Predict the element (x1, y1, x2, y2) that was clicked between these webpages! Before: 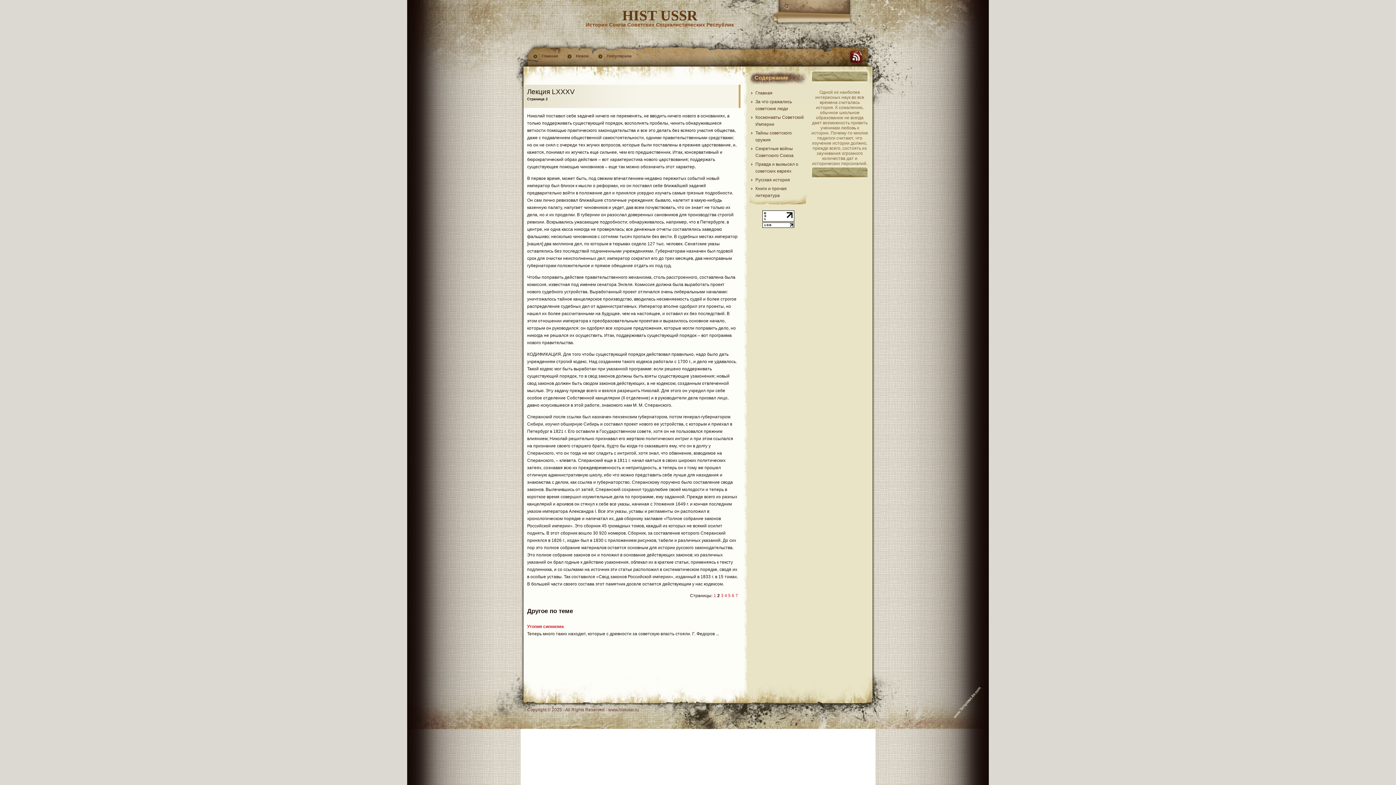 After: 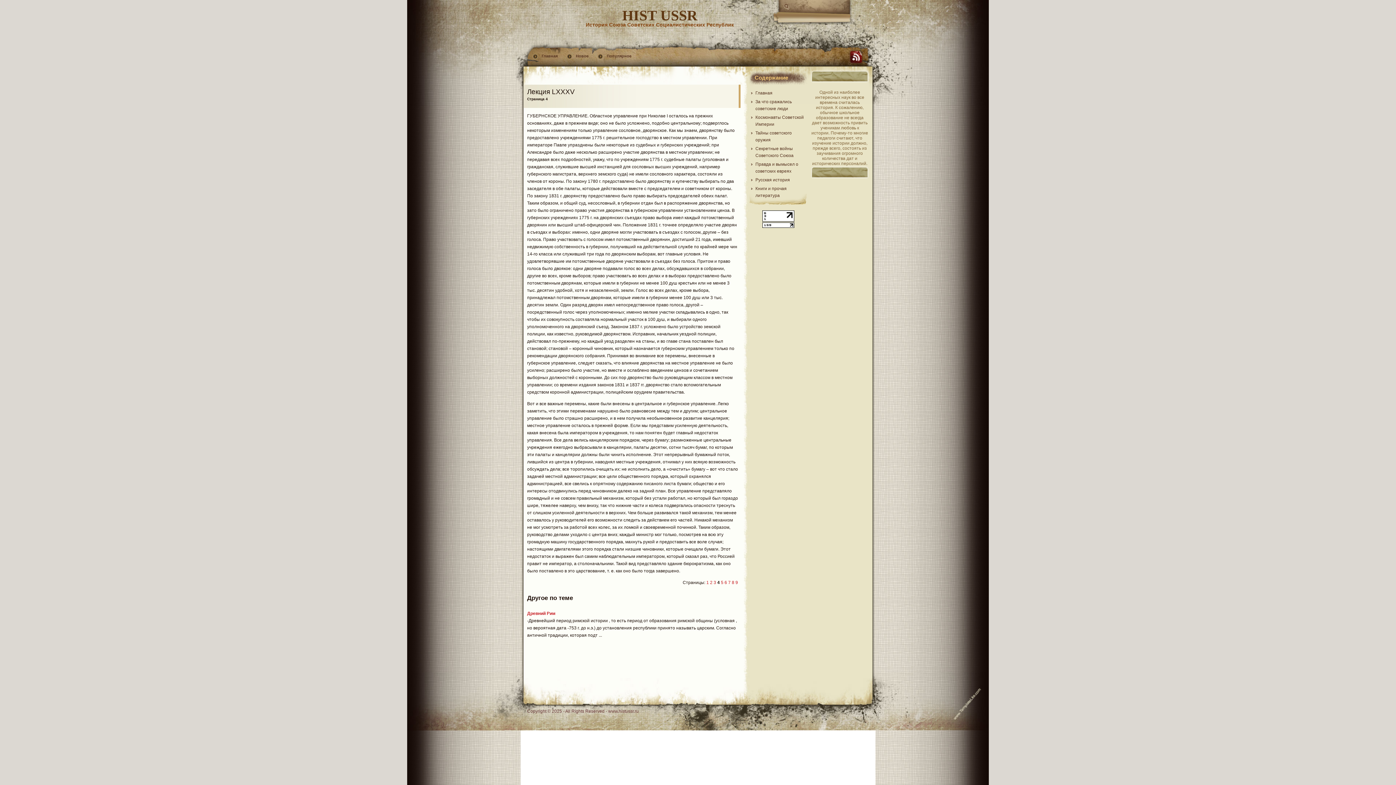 Action: label: 4 bbox: (724, 593, 727, 598)